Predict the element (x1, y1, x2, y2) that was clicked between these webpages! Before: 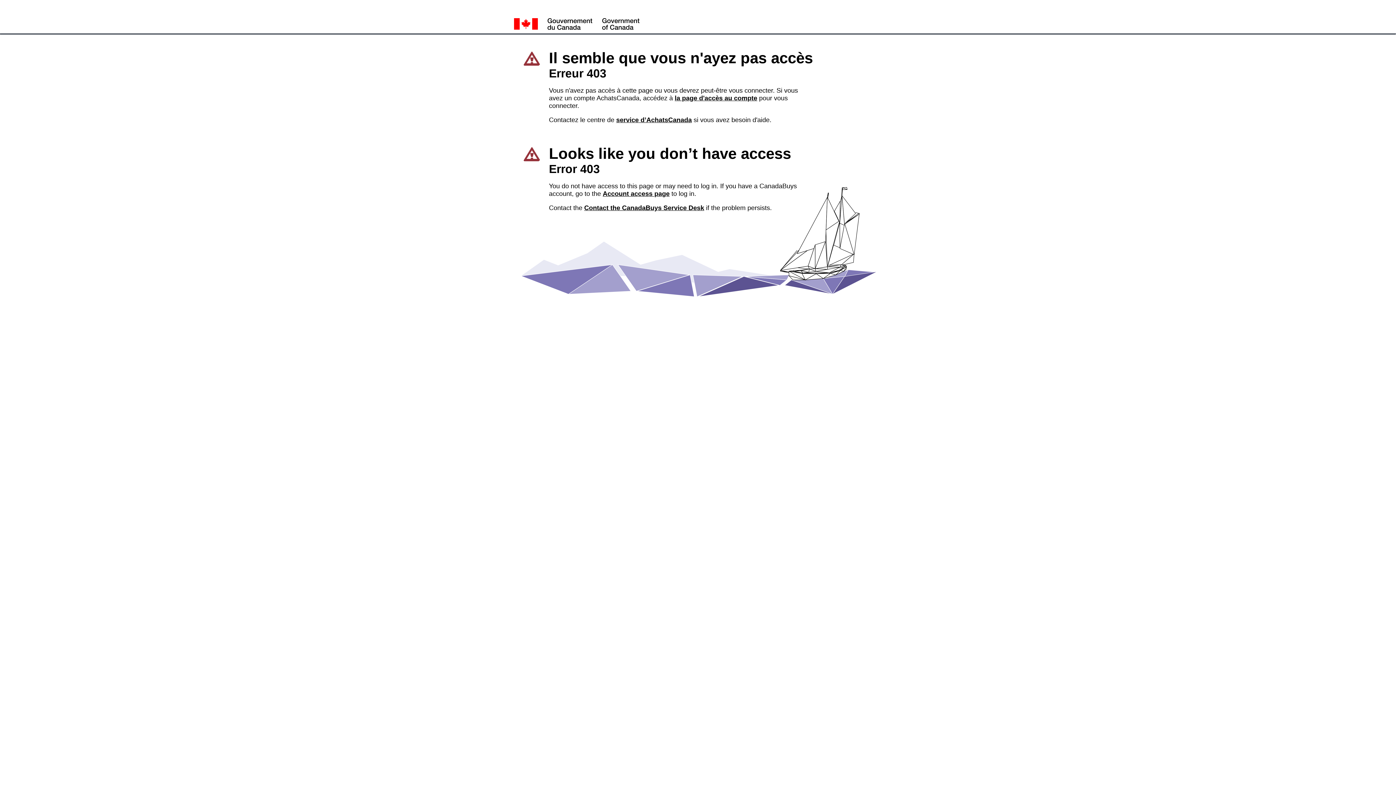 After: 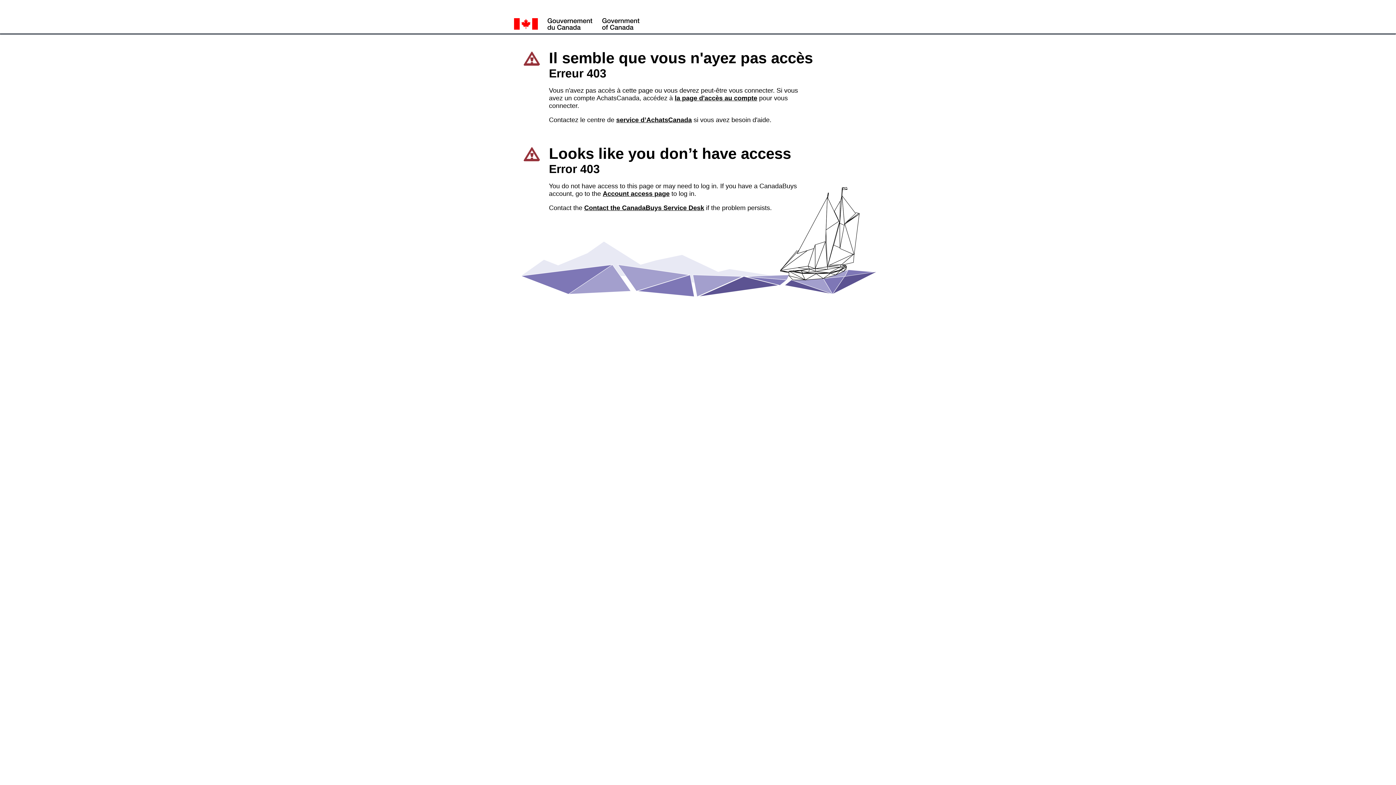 Action: label: Account access page bbox: (602, 190, 669, 197)